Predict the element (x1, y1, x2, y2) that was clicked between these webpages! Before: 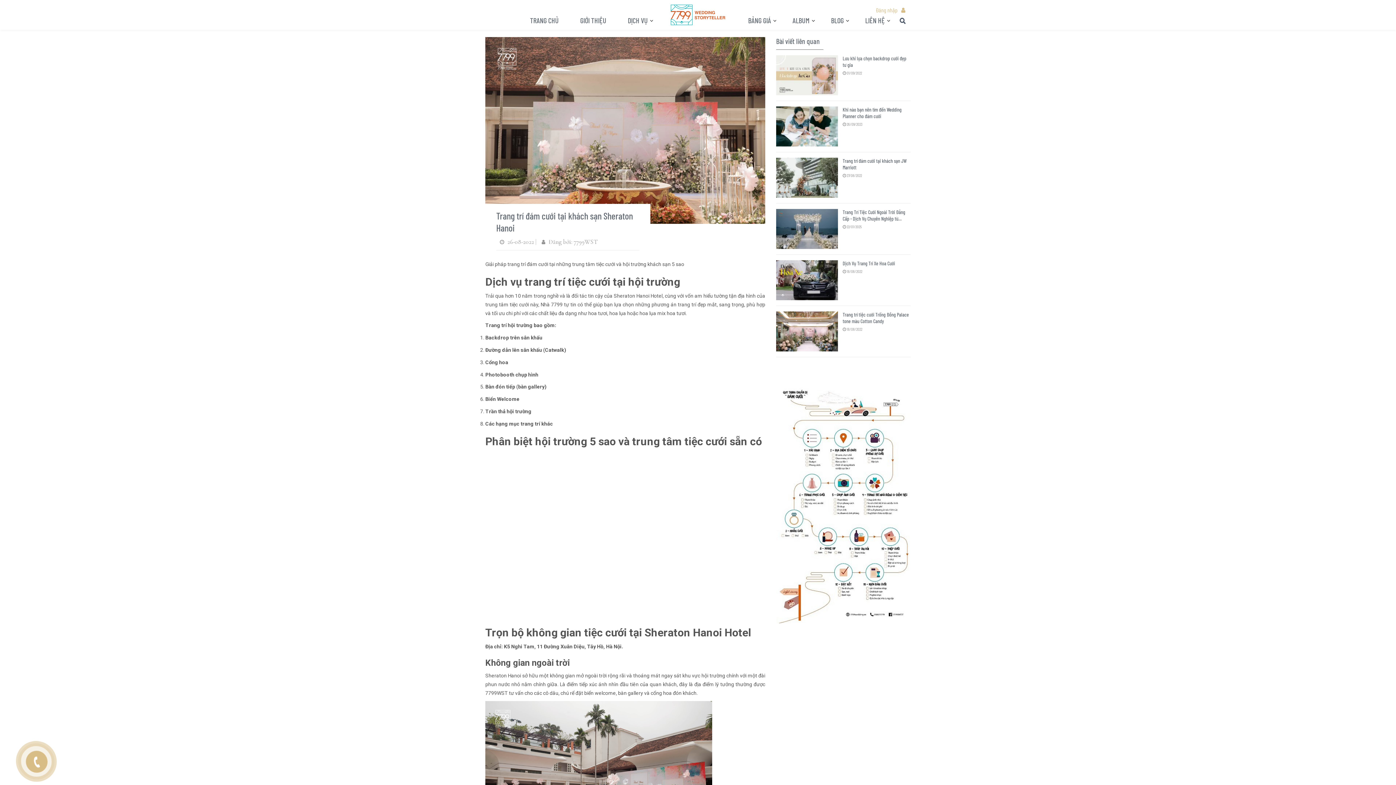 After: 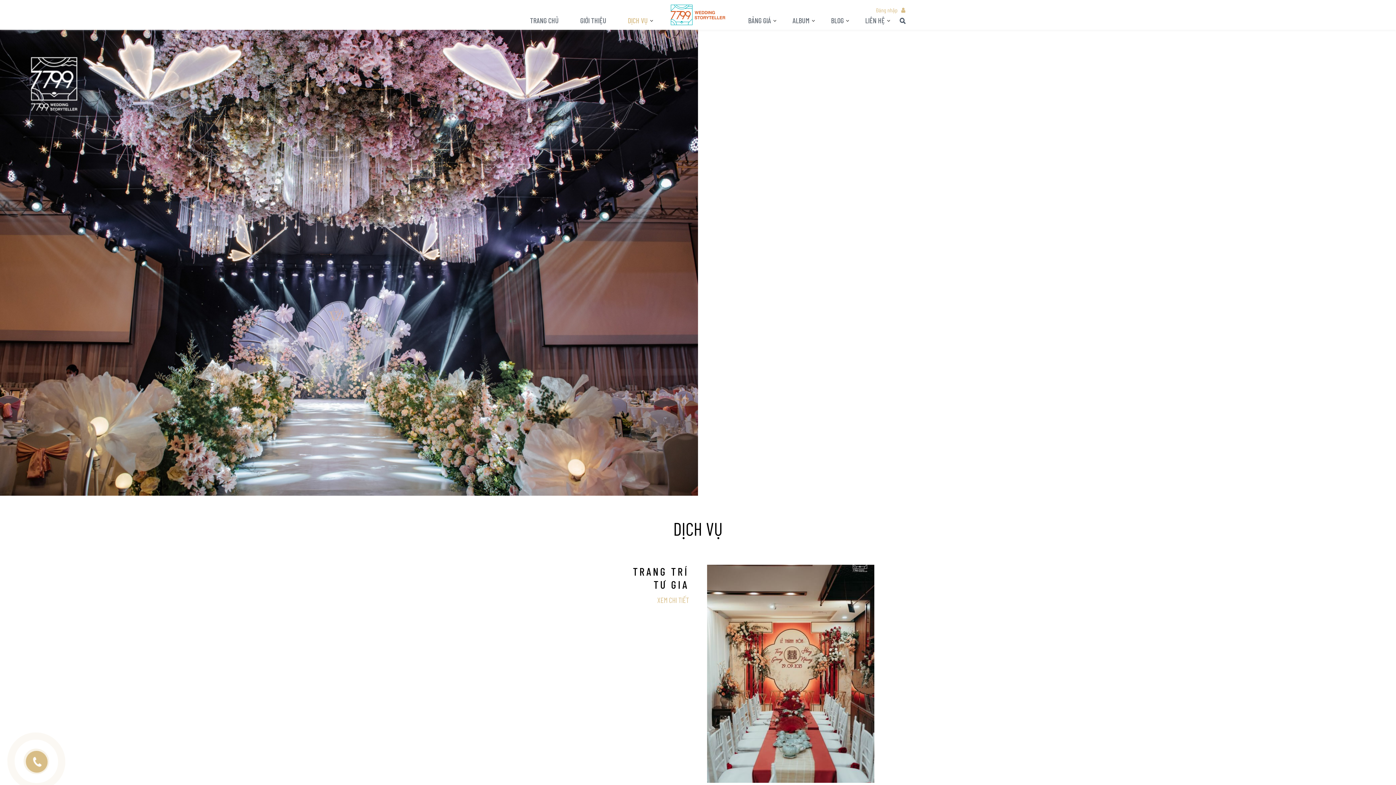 Action: bbox: (622, 16, 653, 24) label: DỊCH VỤ